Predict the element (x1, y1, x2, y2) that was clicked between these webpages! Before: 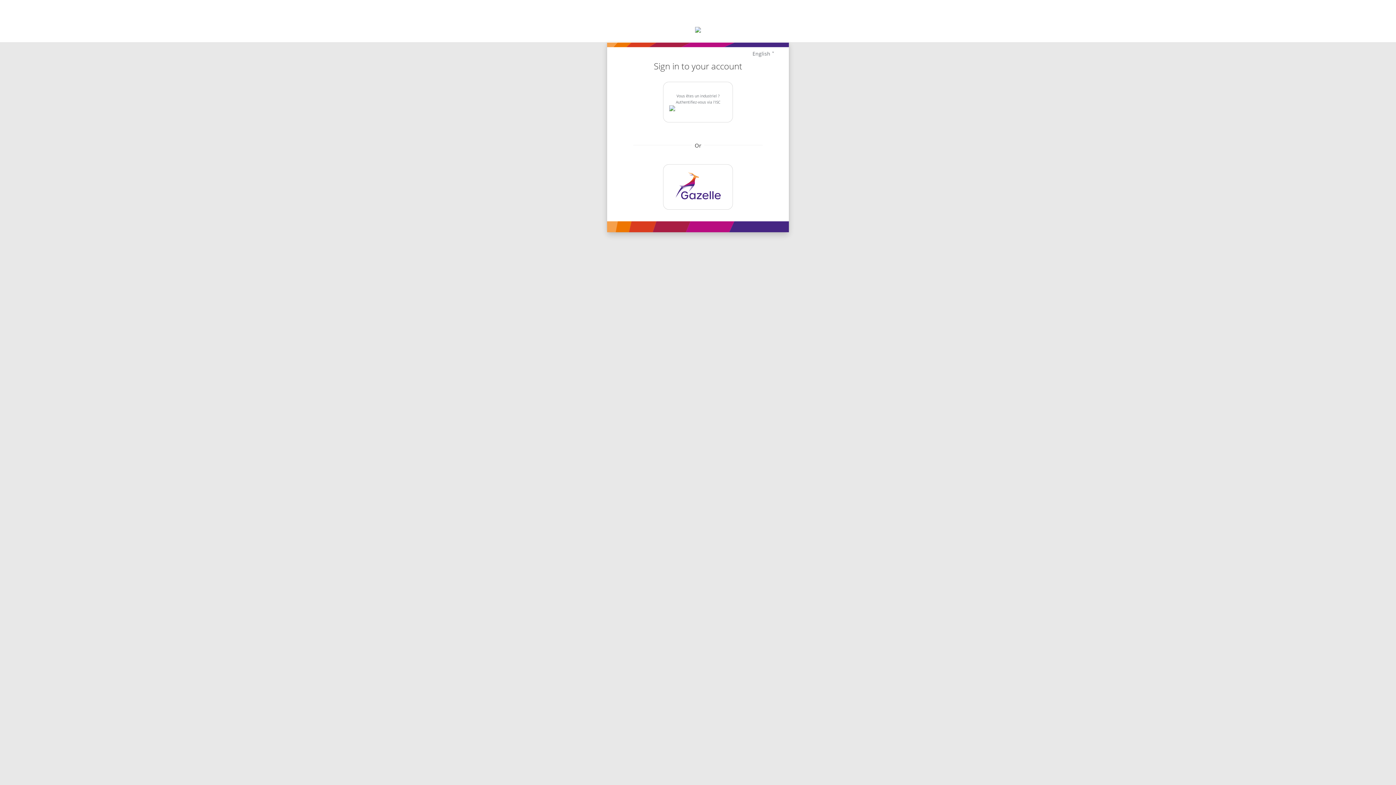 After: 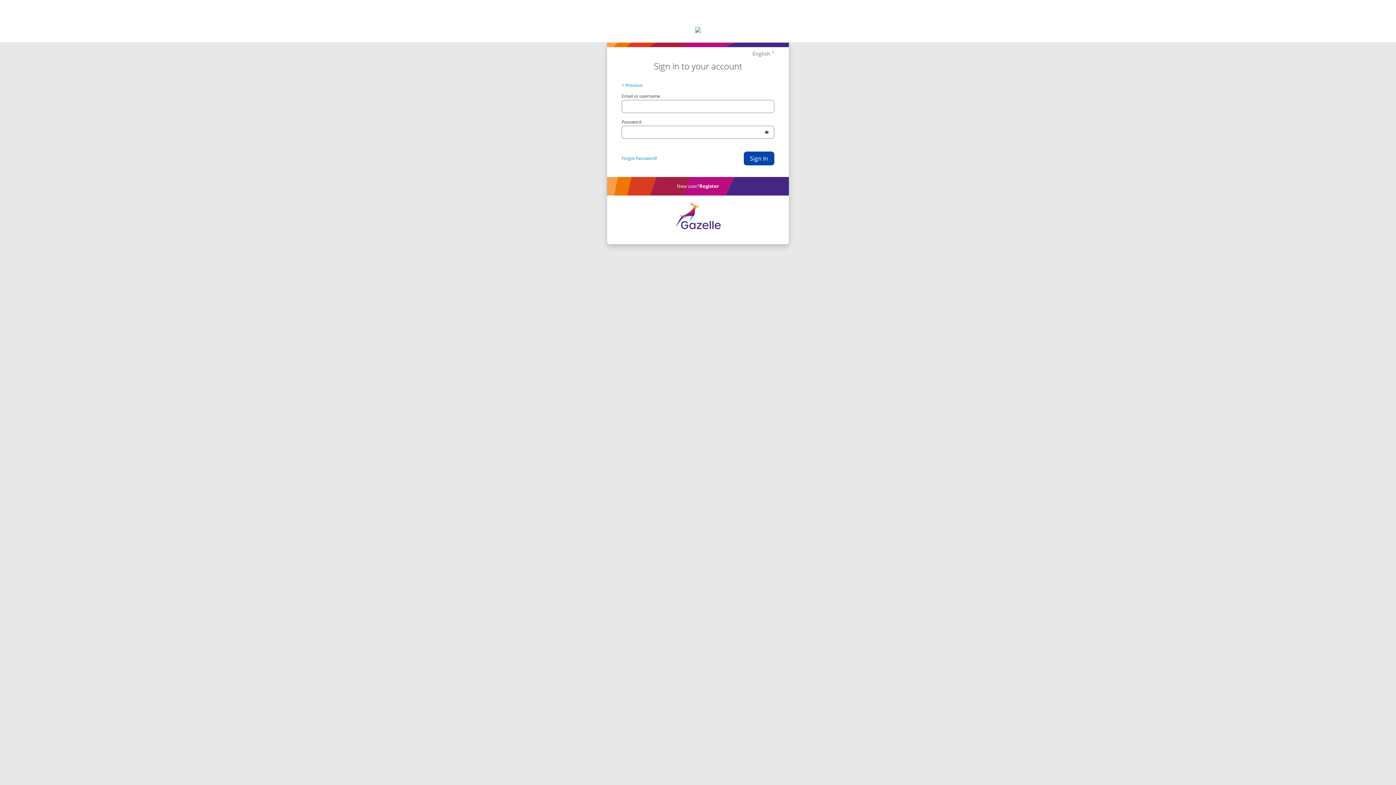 Action: bbox: (663, 164, 733, 209)